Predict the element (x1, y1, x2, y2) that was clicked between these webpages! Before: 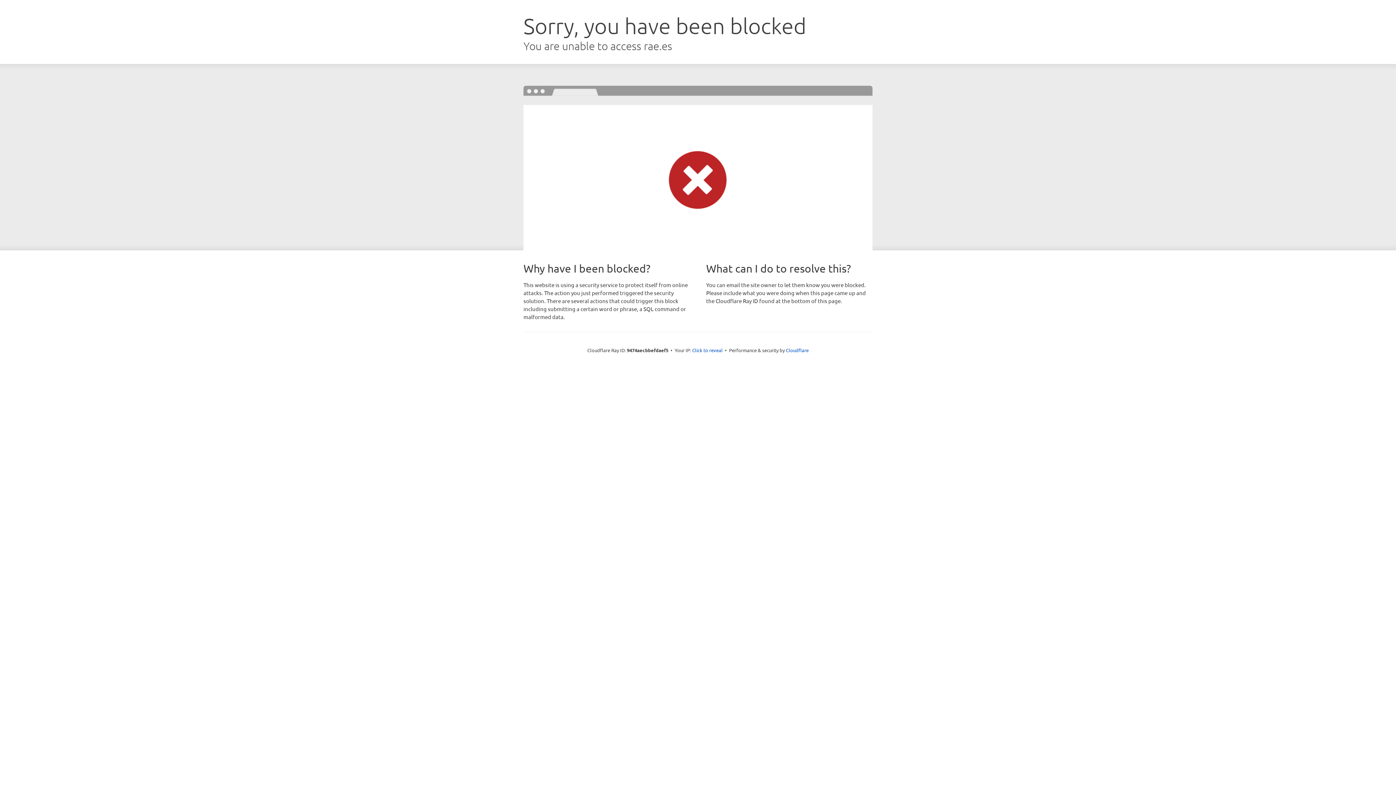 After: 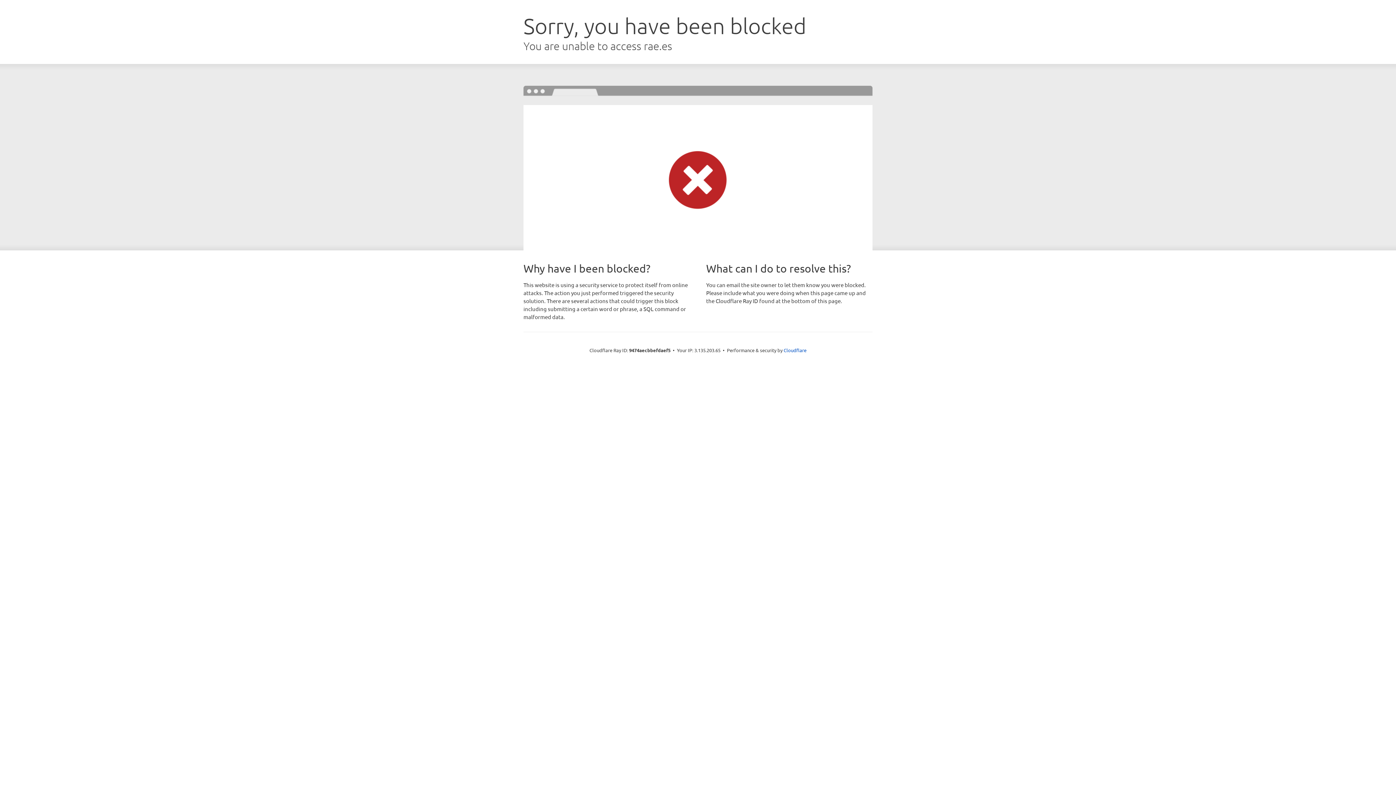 Action: label: Click to reveal bbox: (692, 346, 722, 353)